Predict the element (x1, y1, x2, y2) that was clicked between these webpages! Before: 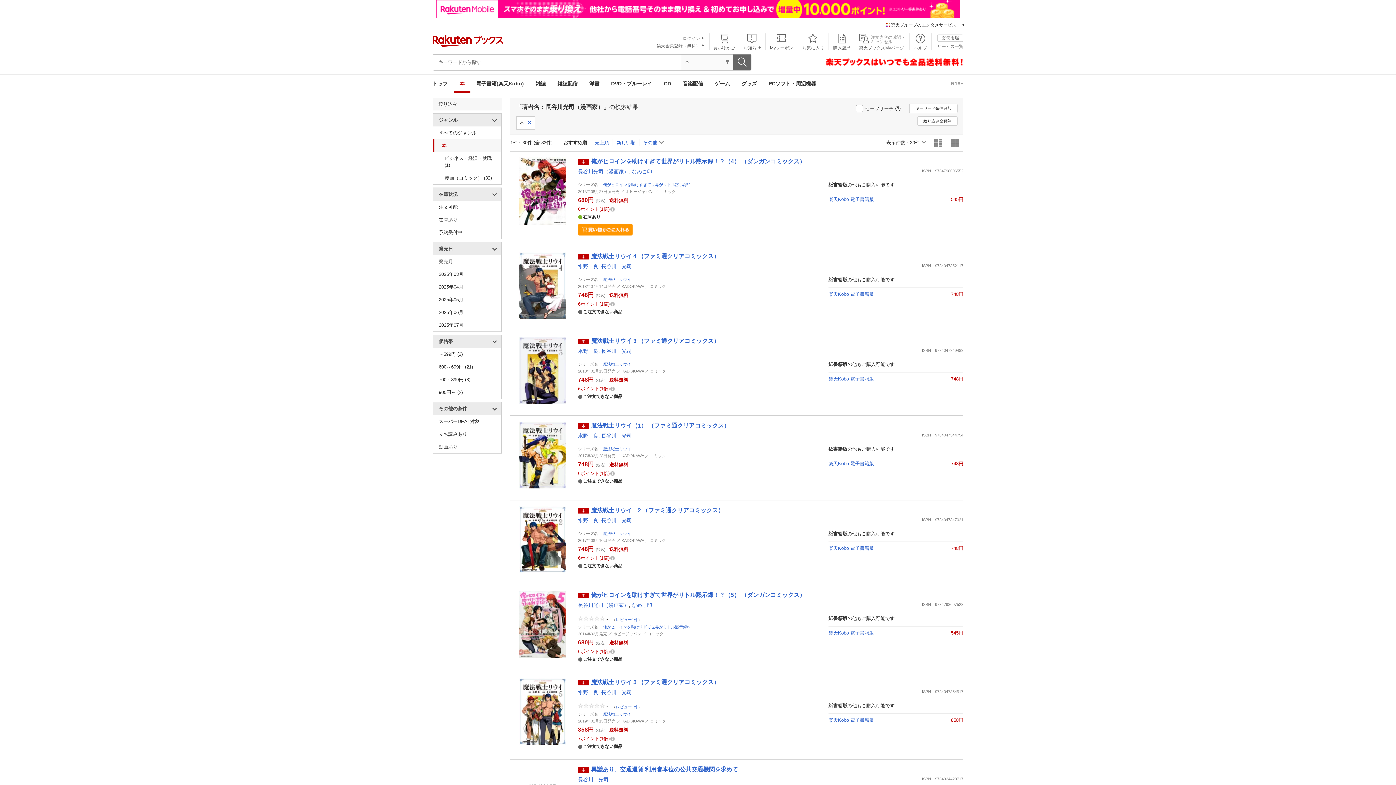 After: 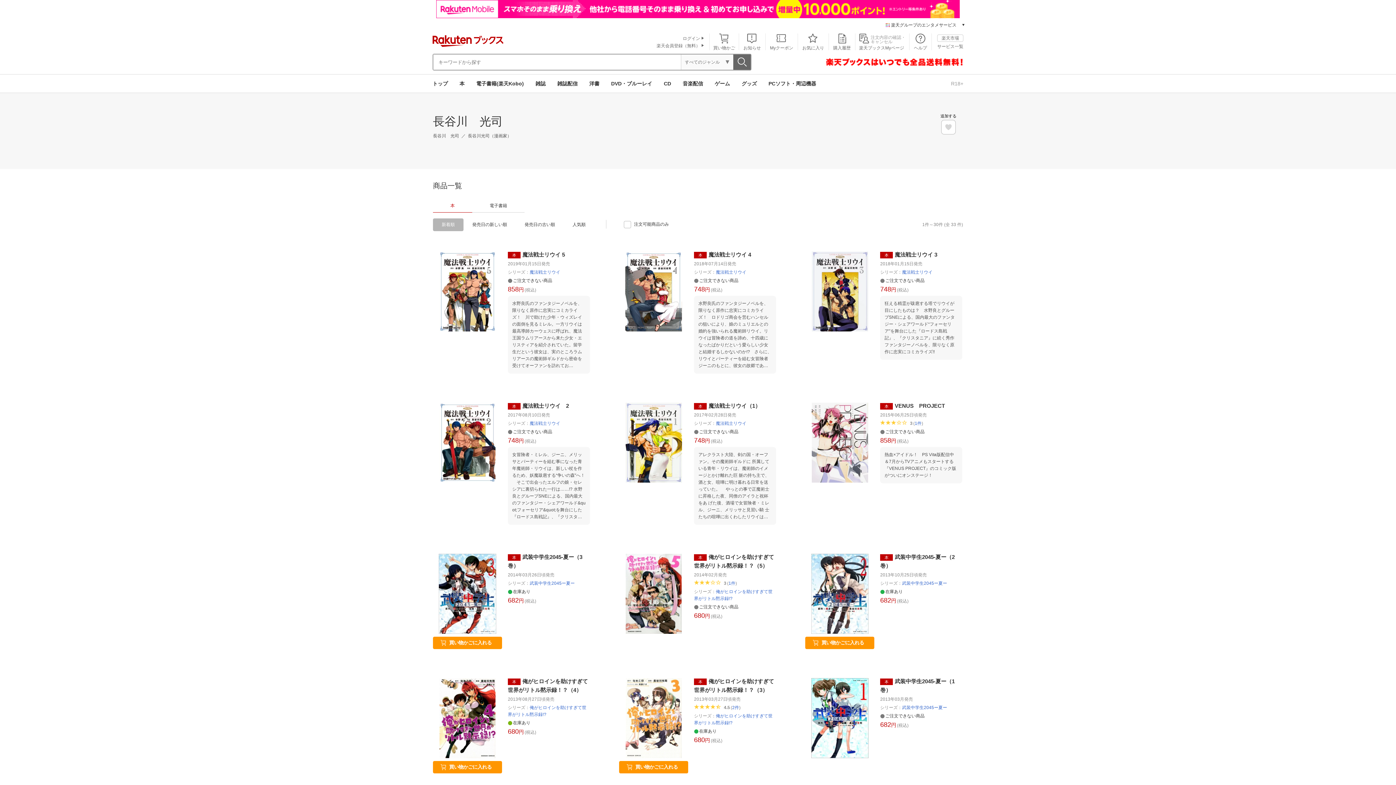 Action: bbox: (601, 689, 632, 695) label: 長谷川　光司